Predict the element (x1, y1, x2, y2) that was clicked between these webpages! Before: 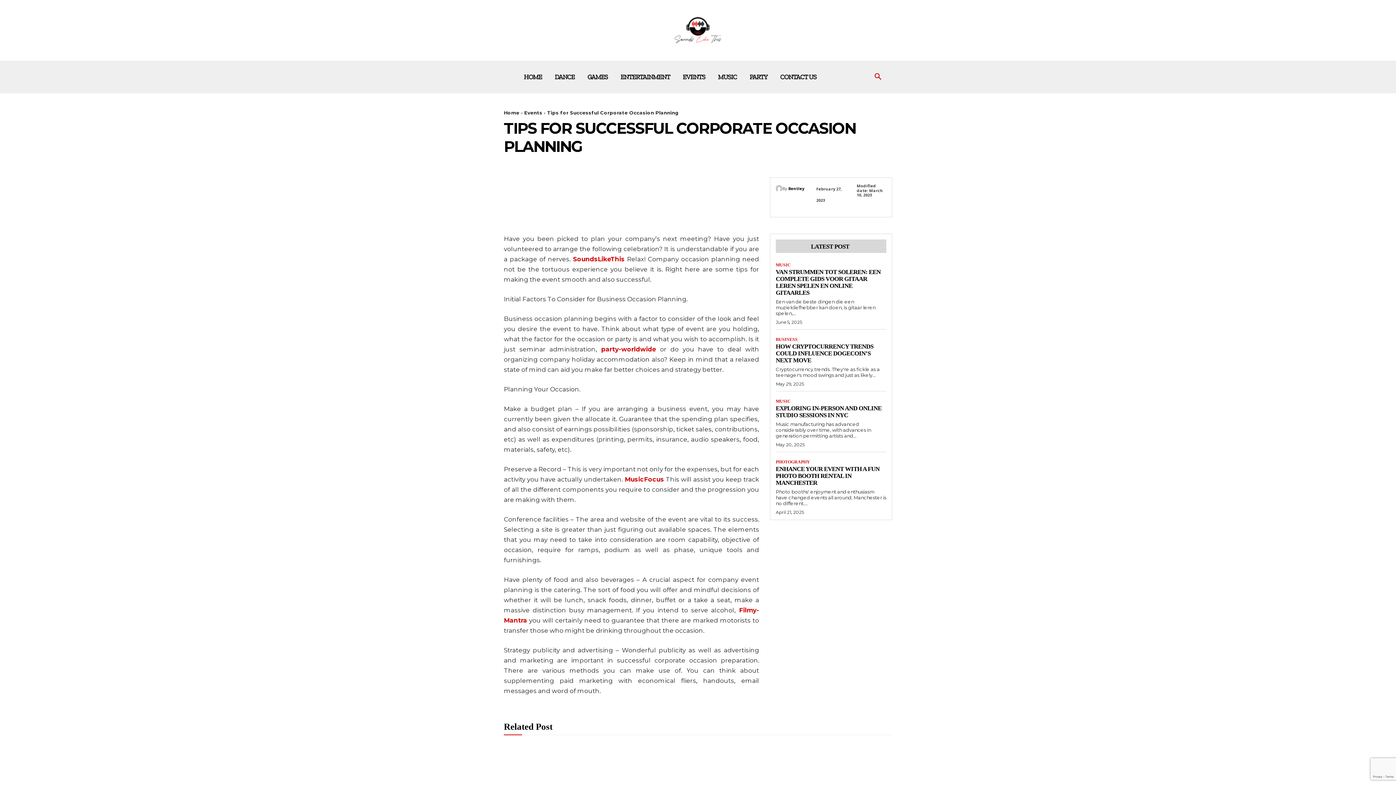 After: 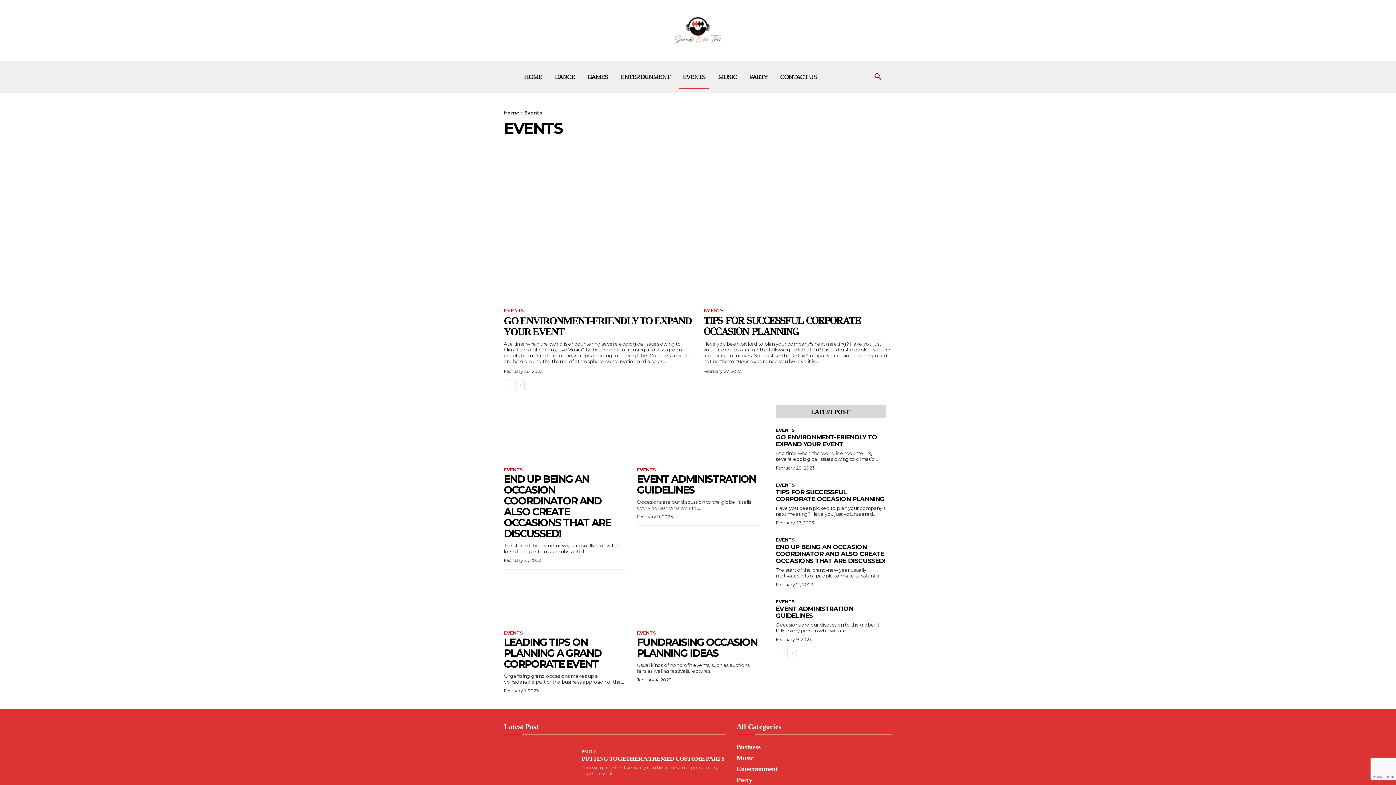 Action: label: EVENTS bbox: (679, 60, 709, 93)